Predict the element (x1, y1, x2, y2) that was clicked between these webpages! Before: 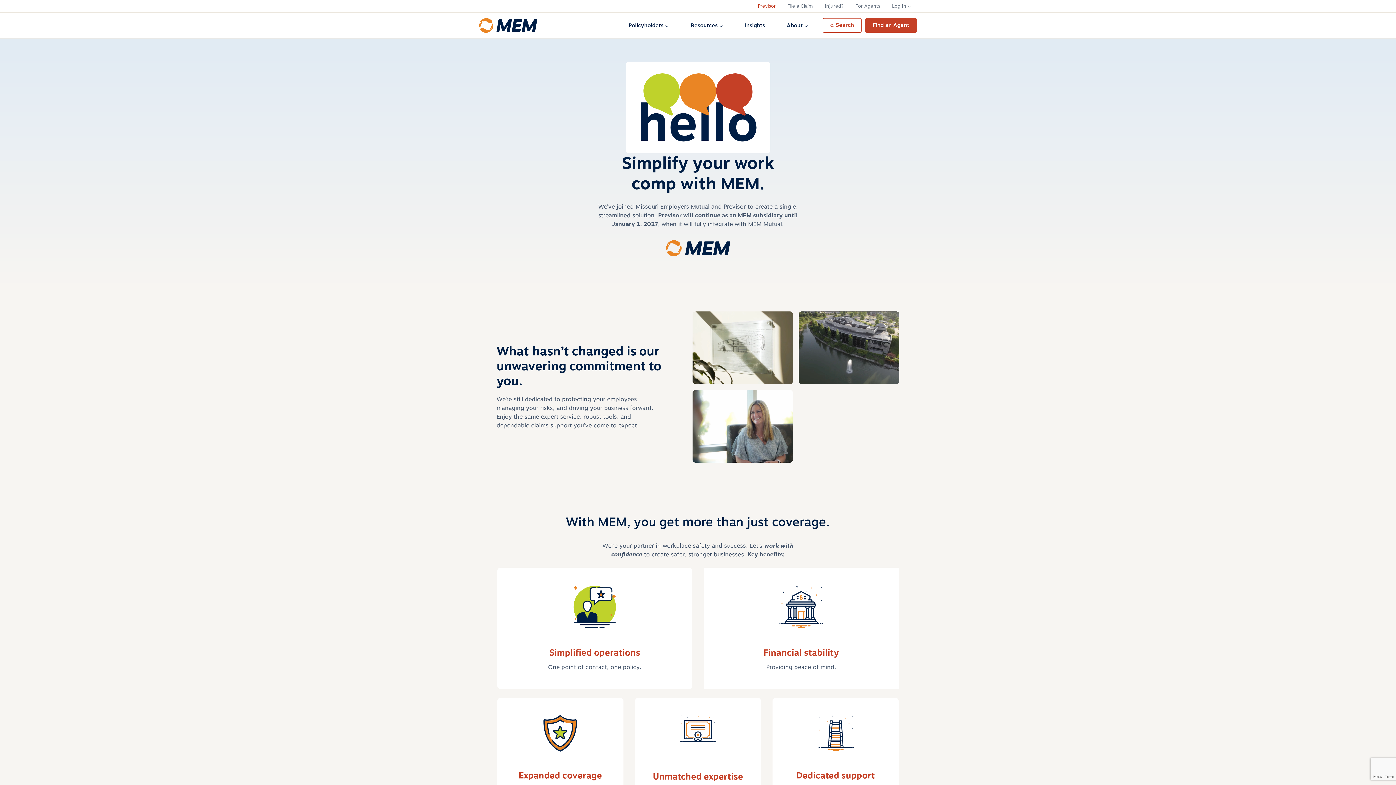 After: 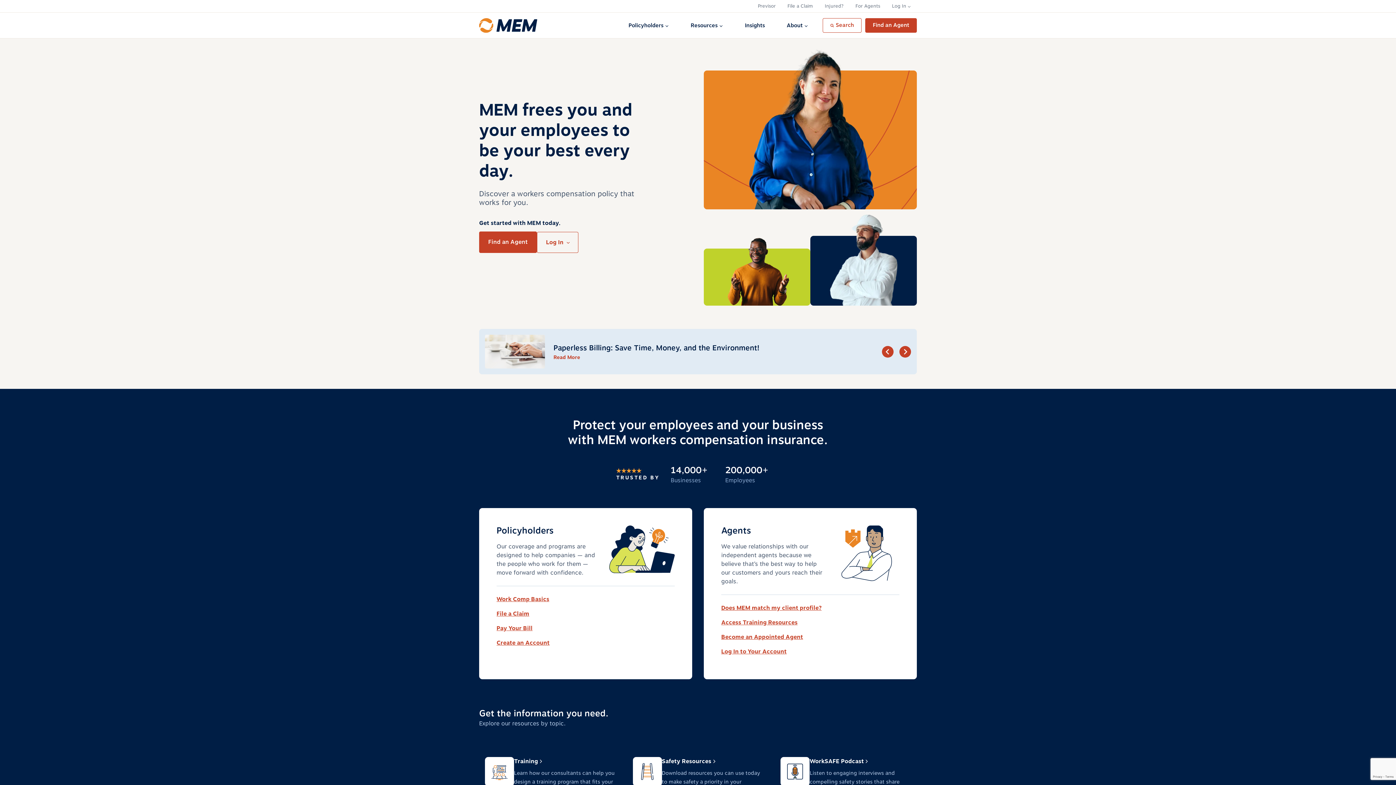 Action: bbox: (479, 18, 537, 32)